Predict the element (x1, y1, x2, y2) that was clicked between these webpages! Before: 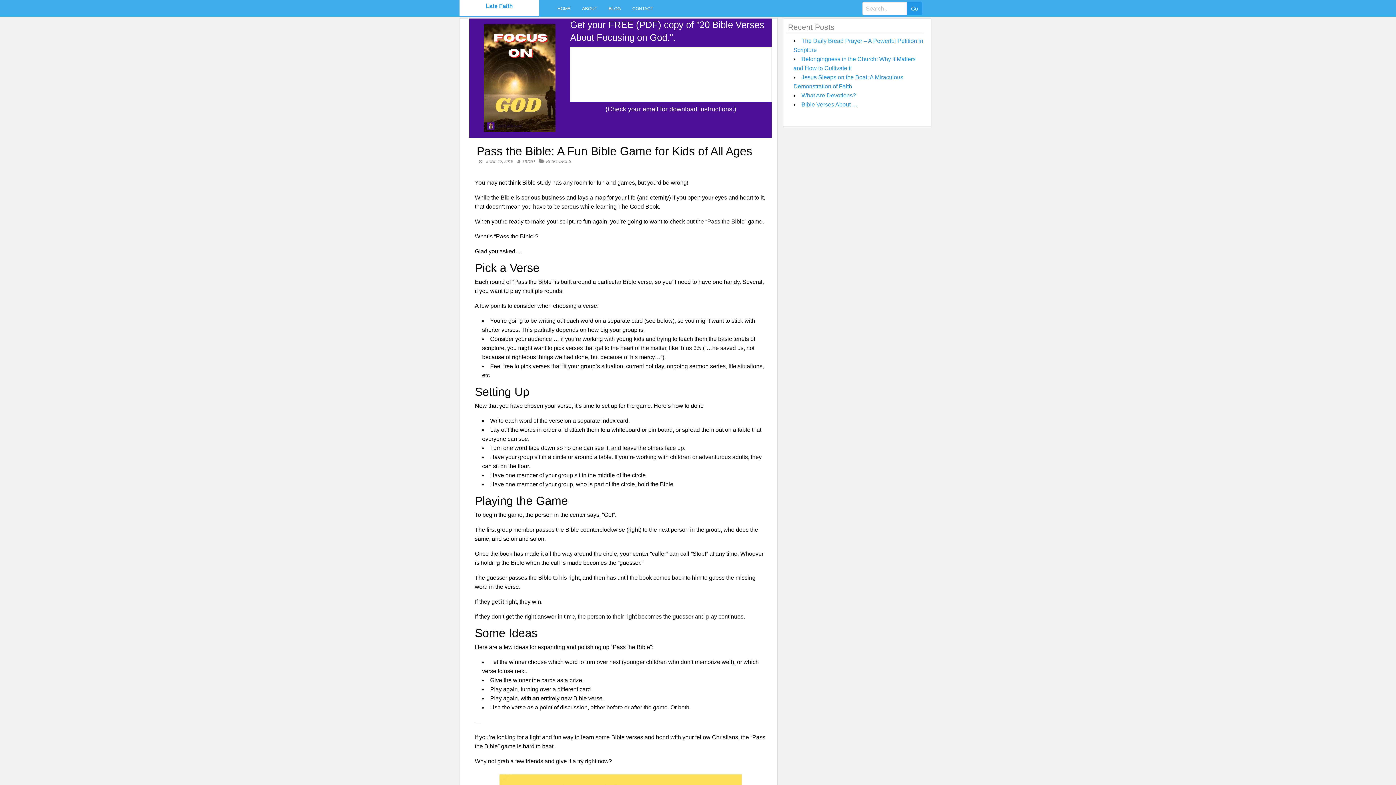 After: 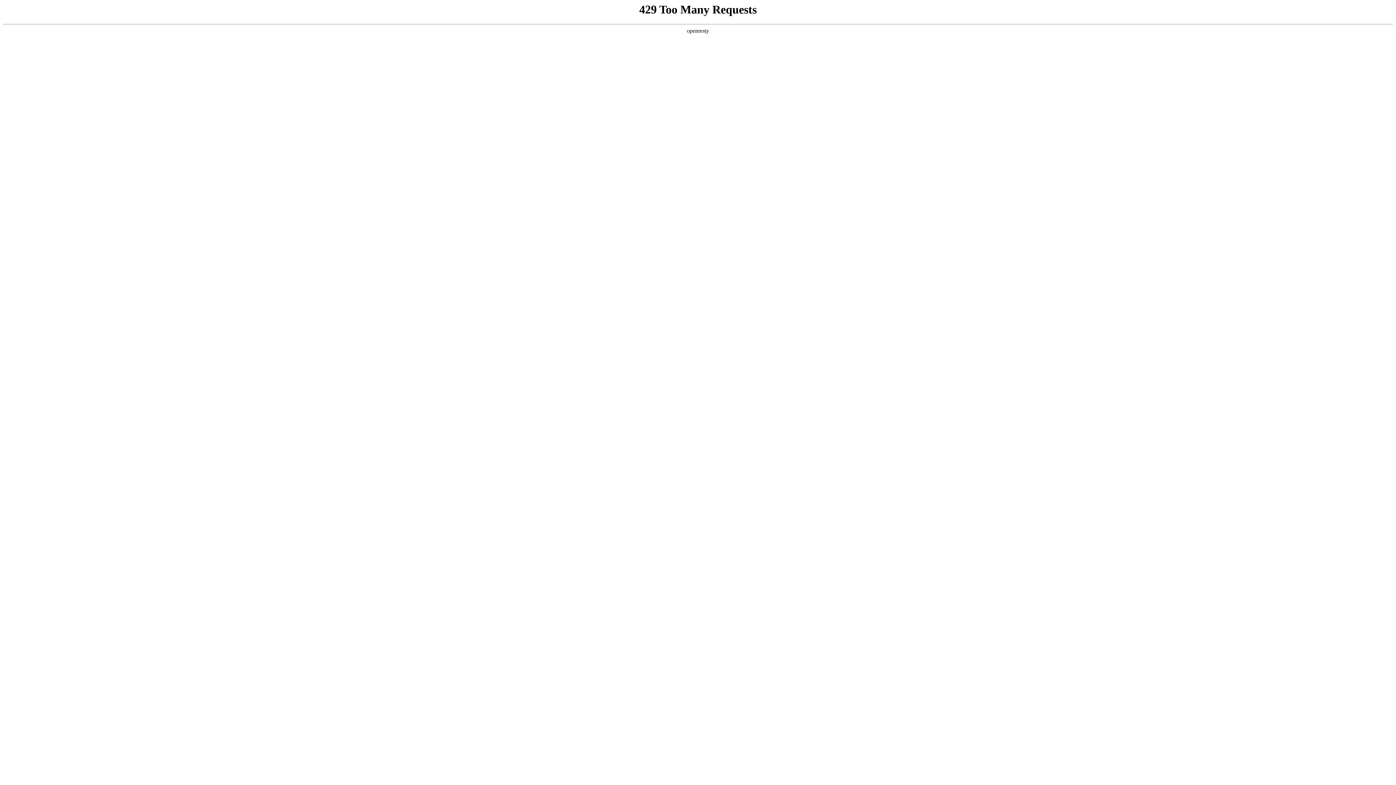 Action: bbox: (521, 157, 537, 165) label: HUGH